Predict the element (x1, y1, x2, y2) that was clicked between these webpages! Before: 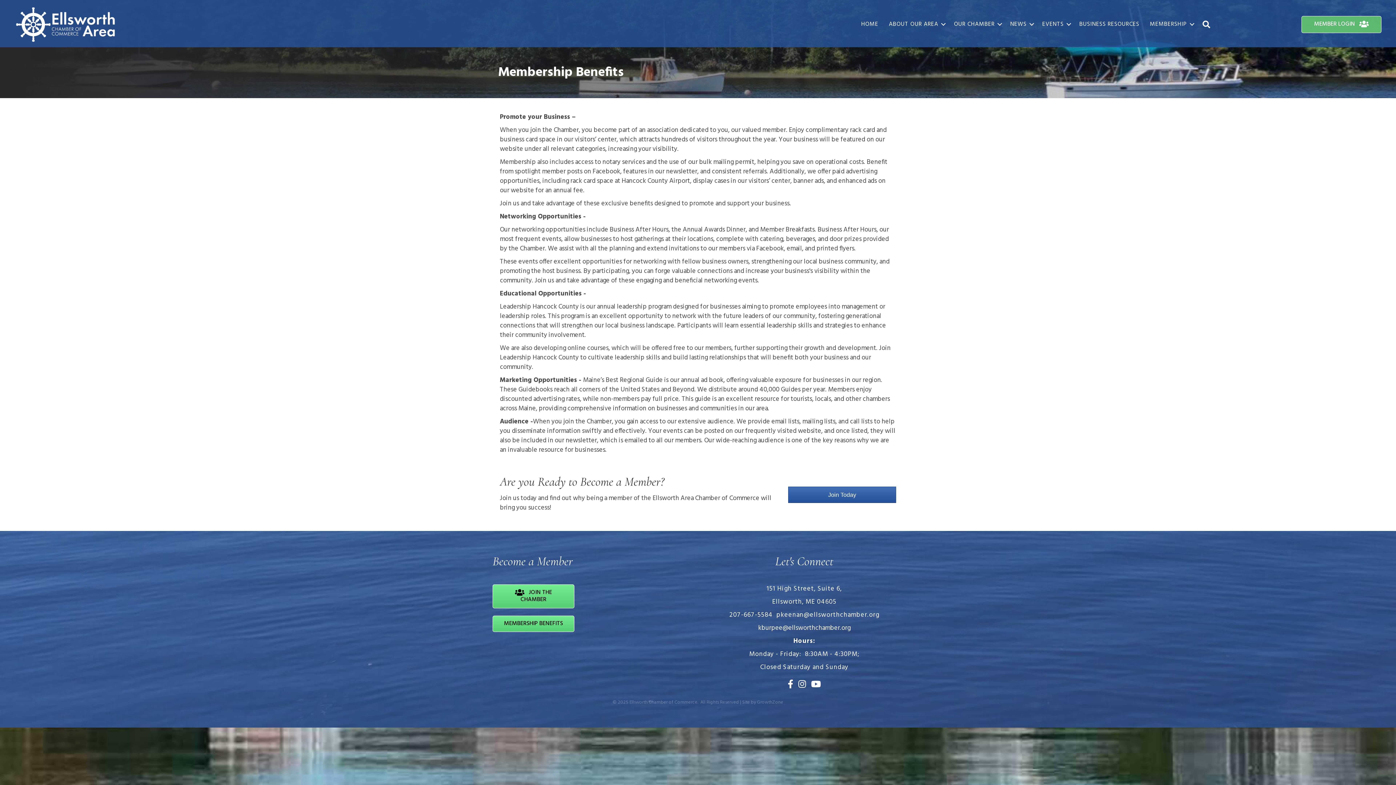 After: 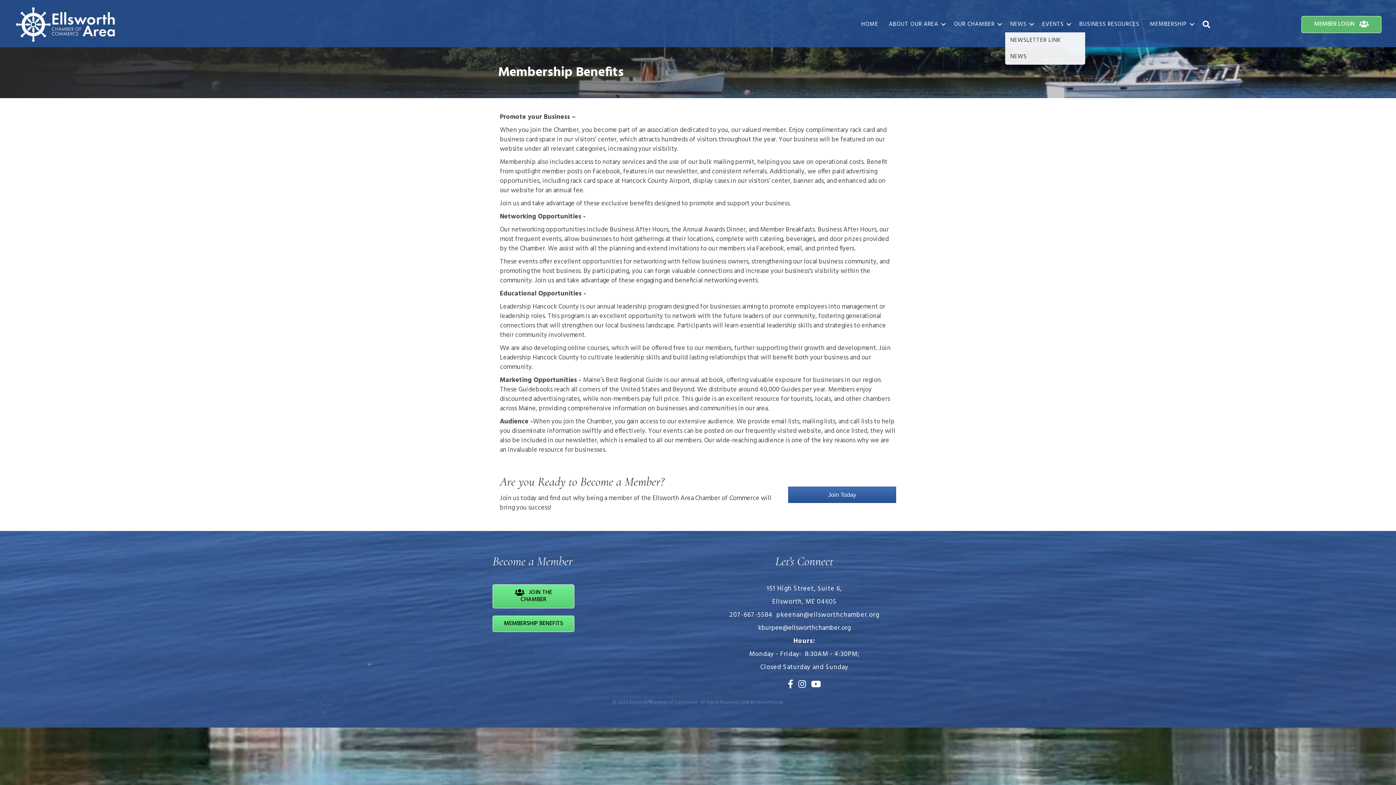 Action: bbox: (1005, 16, 1037, 32) label: NEWS